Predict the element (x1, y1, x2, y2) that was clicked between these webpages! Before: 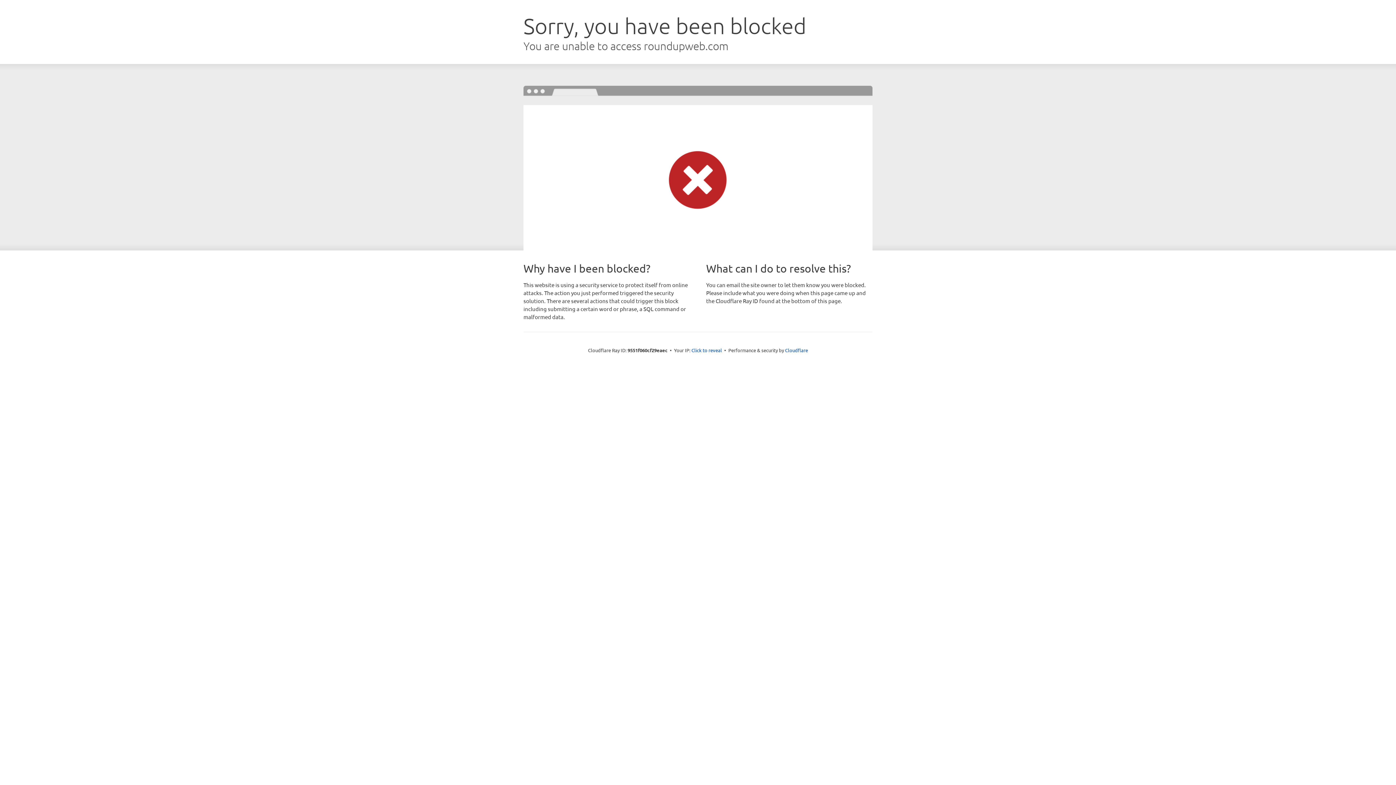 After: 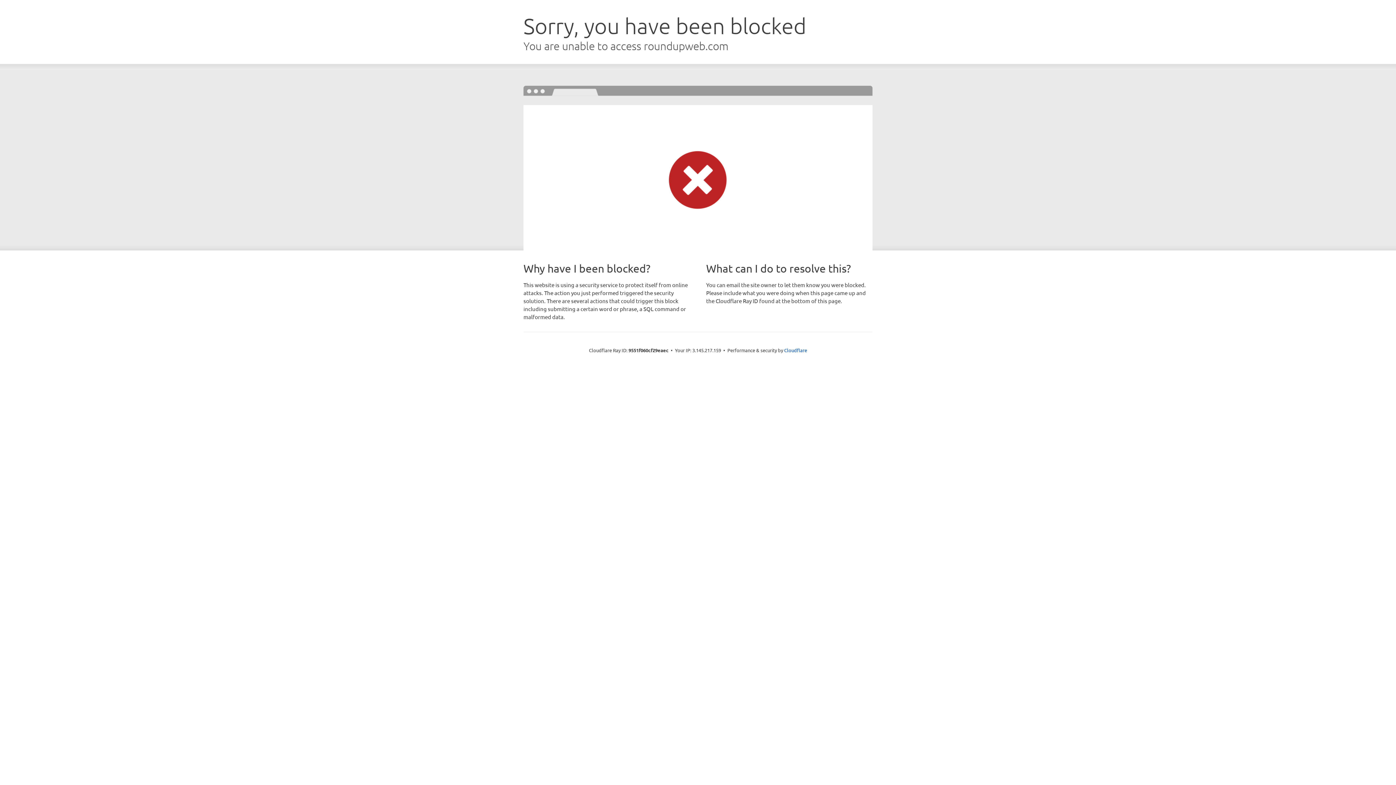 Action: bbox: (691, 346, 722, 353) label: Click to reveal